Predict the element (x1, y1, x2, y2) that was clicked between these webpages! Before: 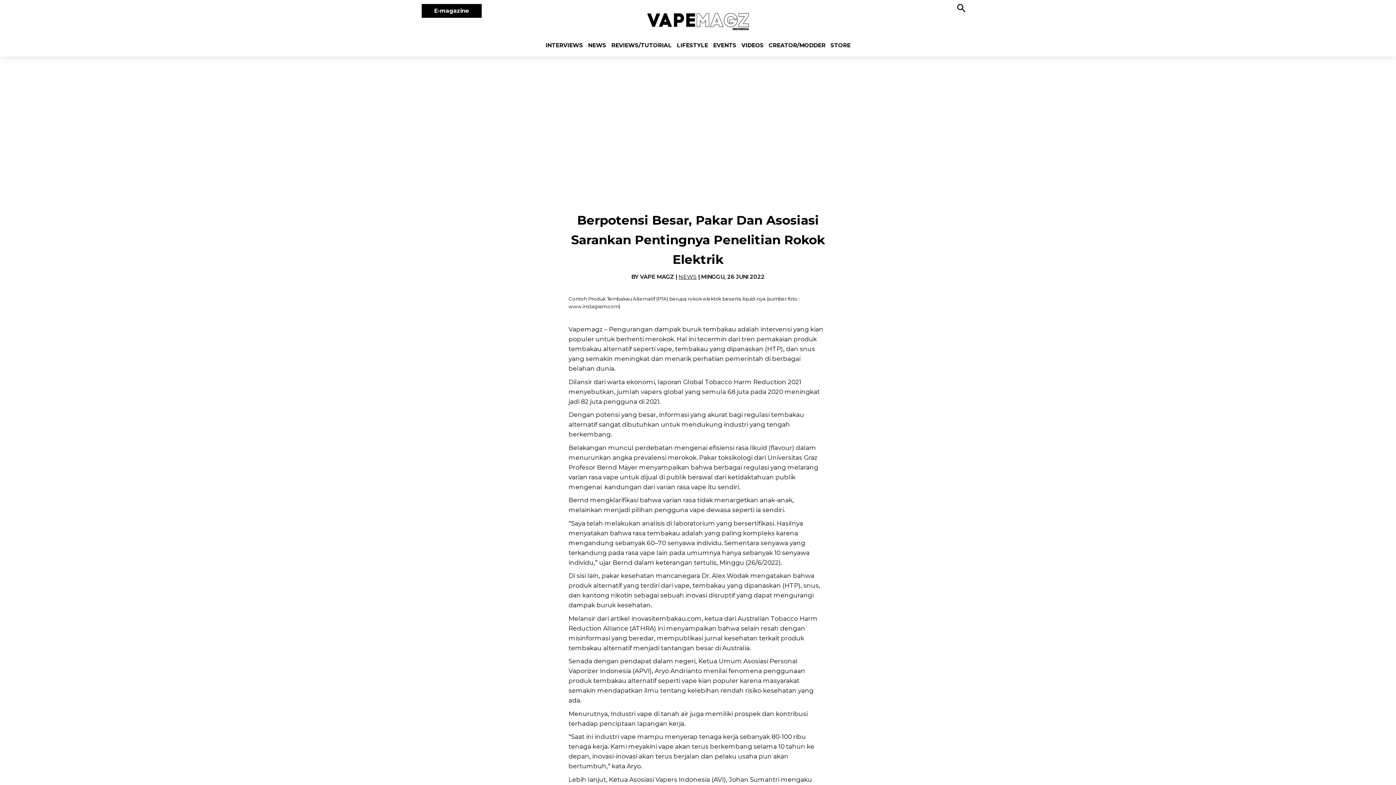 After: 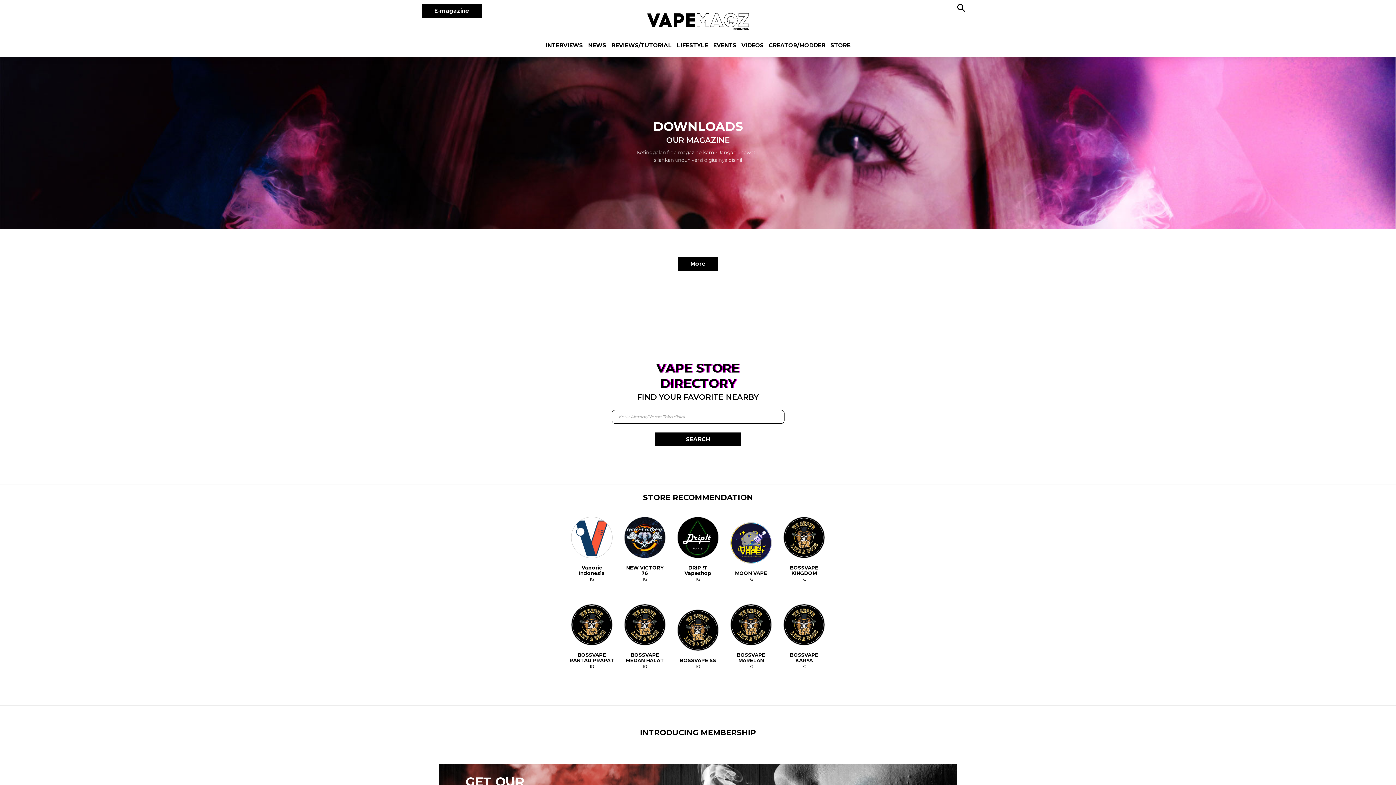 Action: label: E-magazine bbox: (444, 4, 507, 18)